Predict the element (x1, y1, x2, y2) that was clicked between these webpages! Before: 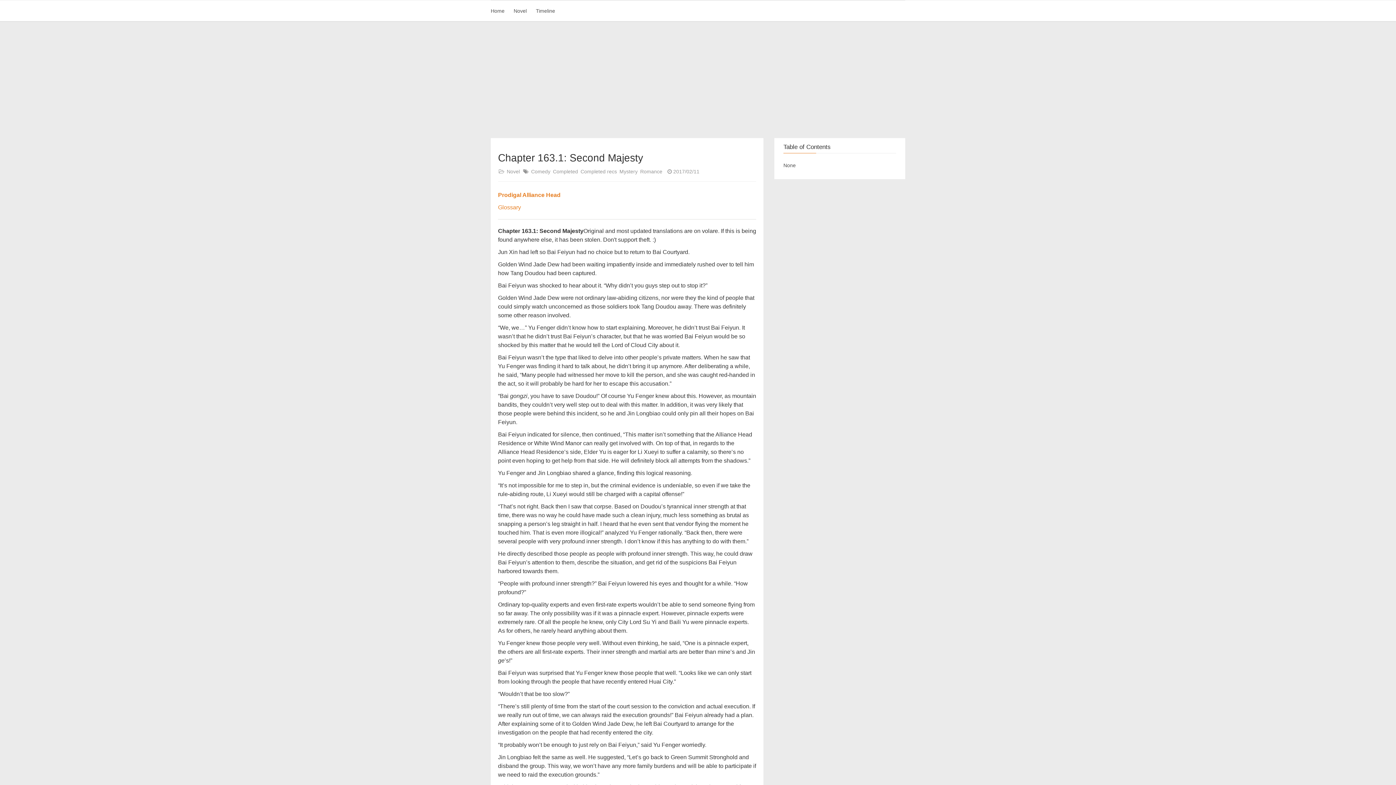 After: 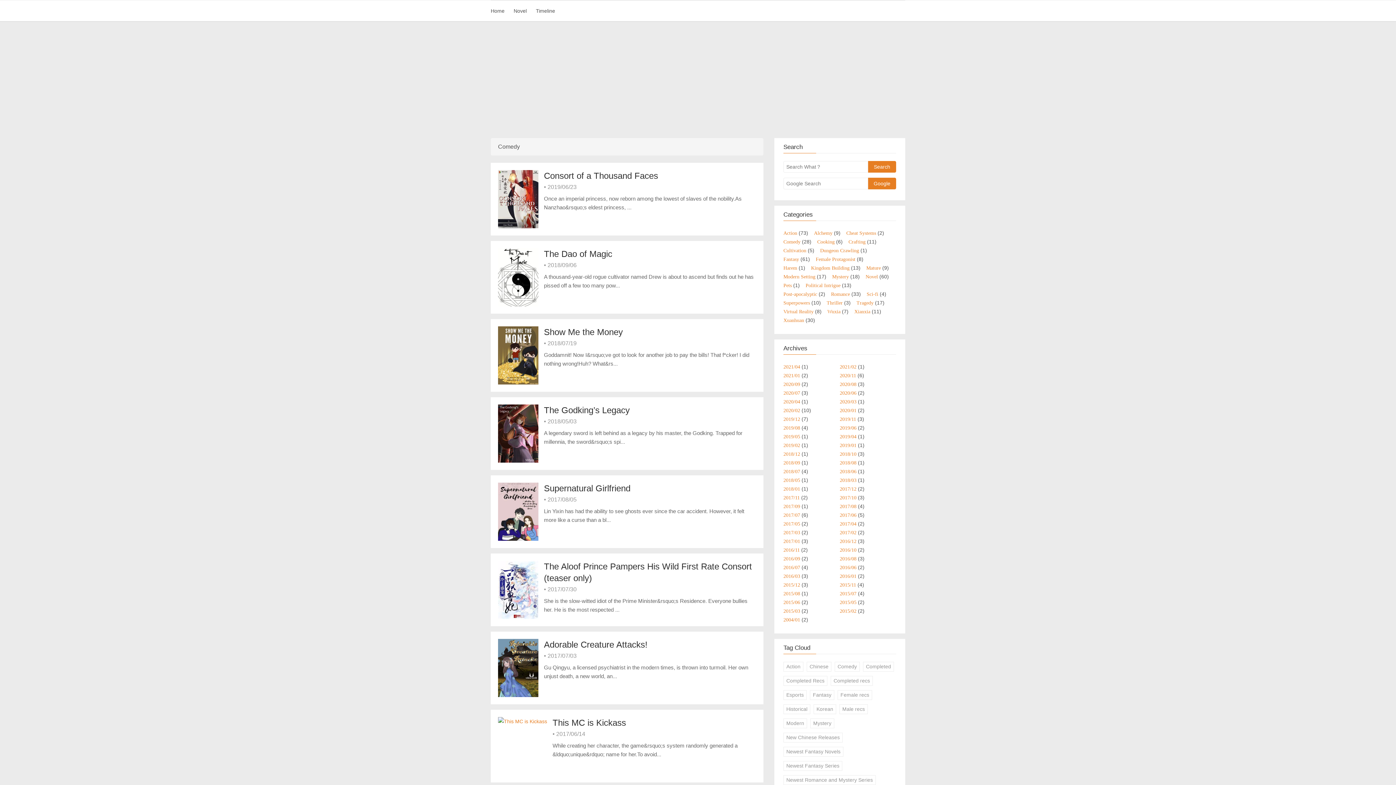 Action: label: Comedy bbox: (531, 168, 550, 174)